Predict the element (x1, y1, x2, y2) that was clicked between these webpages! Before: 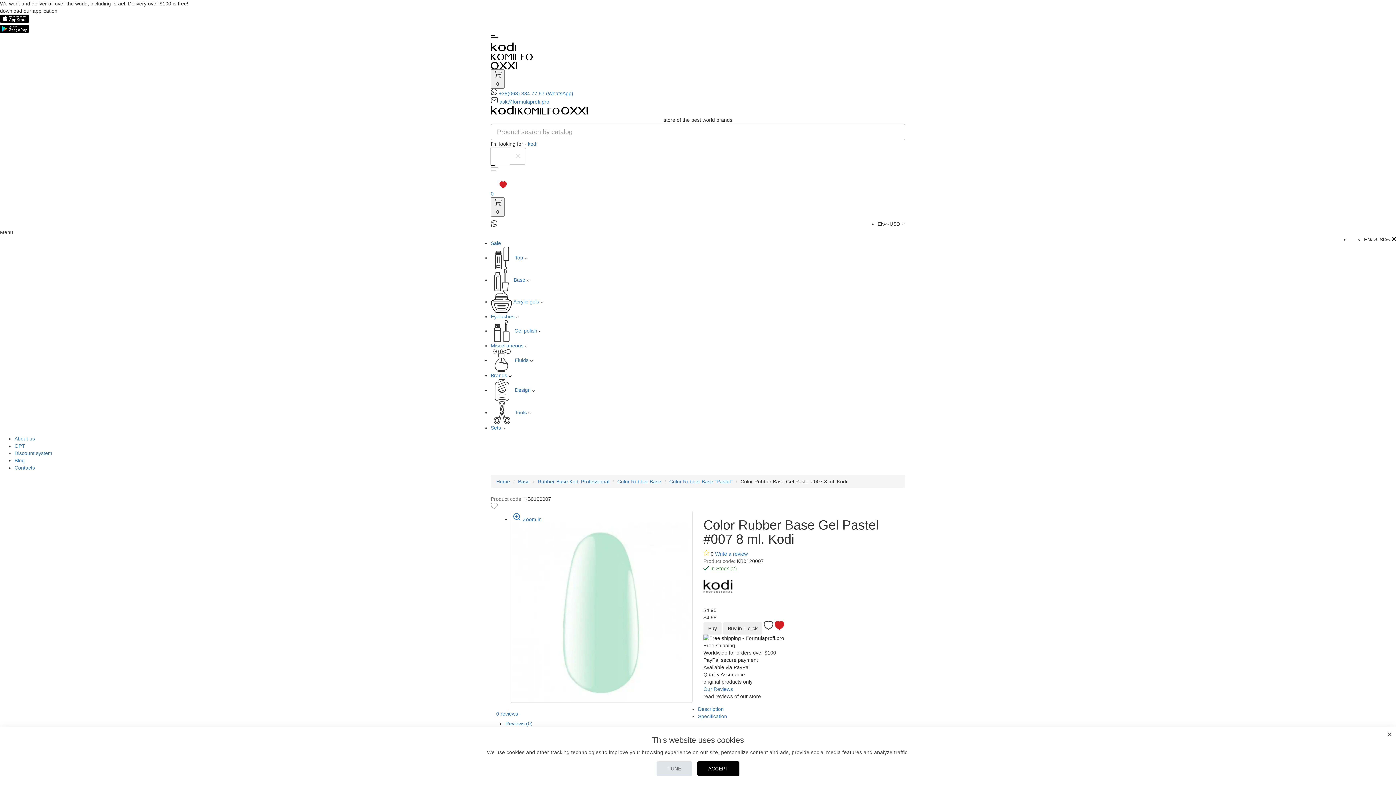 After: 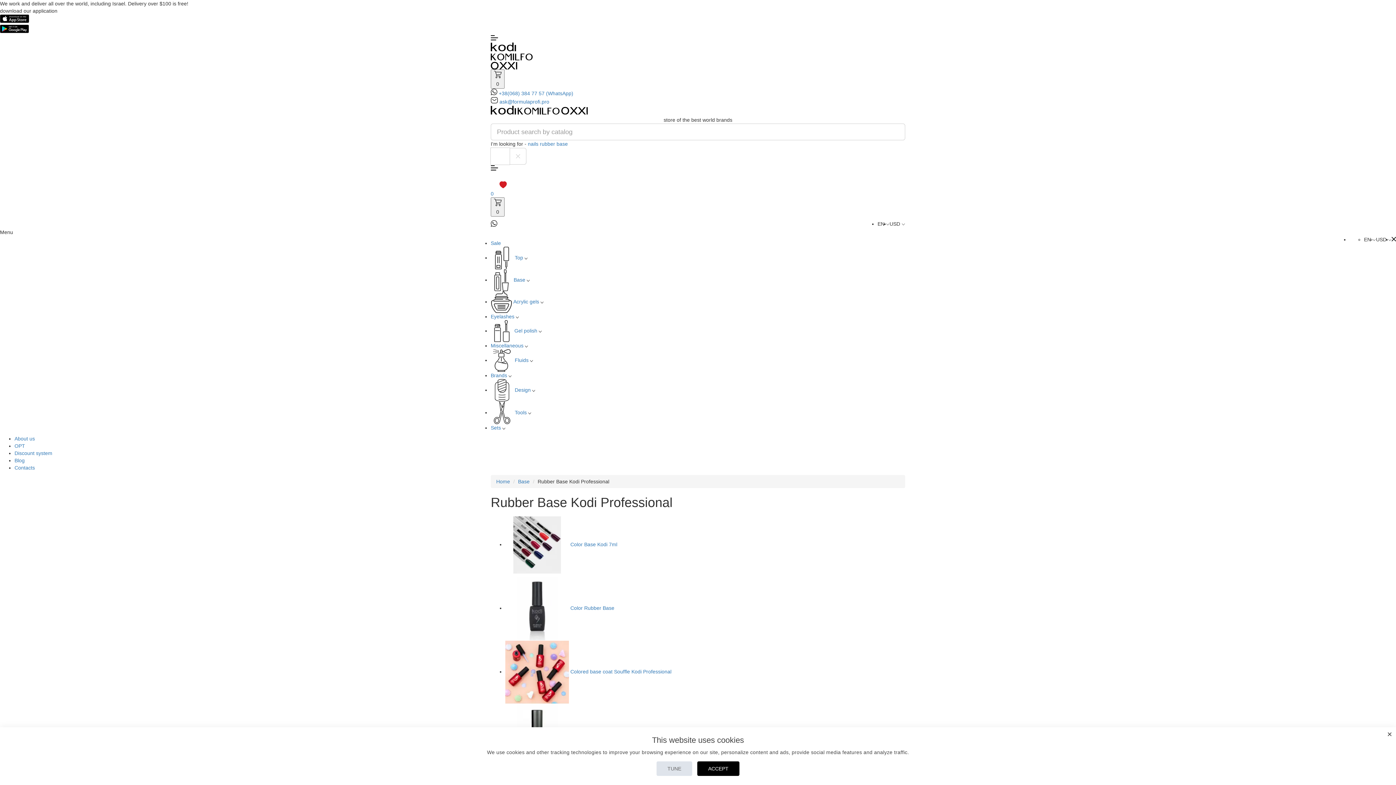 Action: label: Rubber Base Kodi Professional bbox: (537, 478, 609, 484)